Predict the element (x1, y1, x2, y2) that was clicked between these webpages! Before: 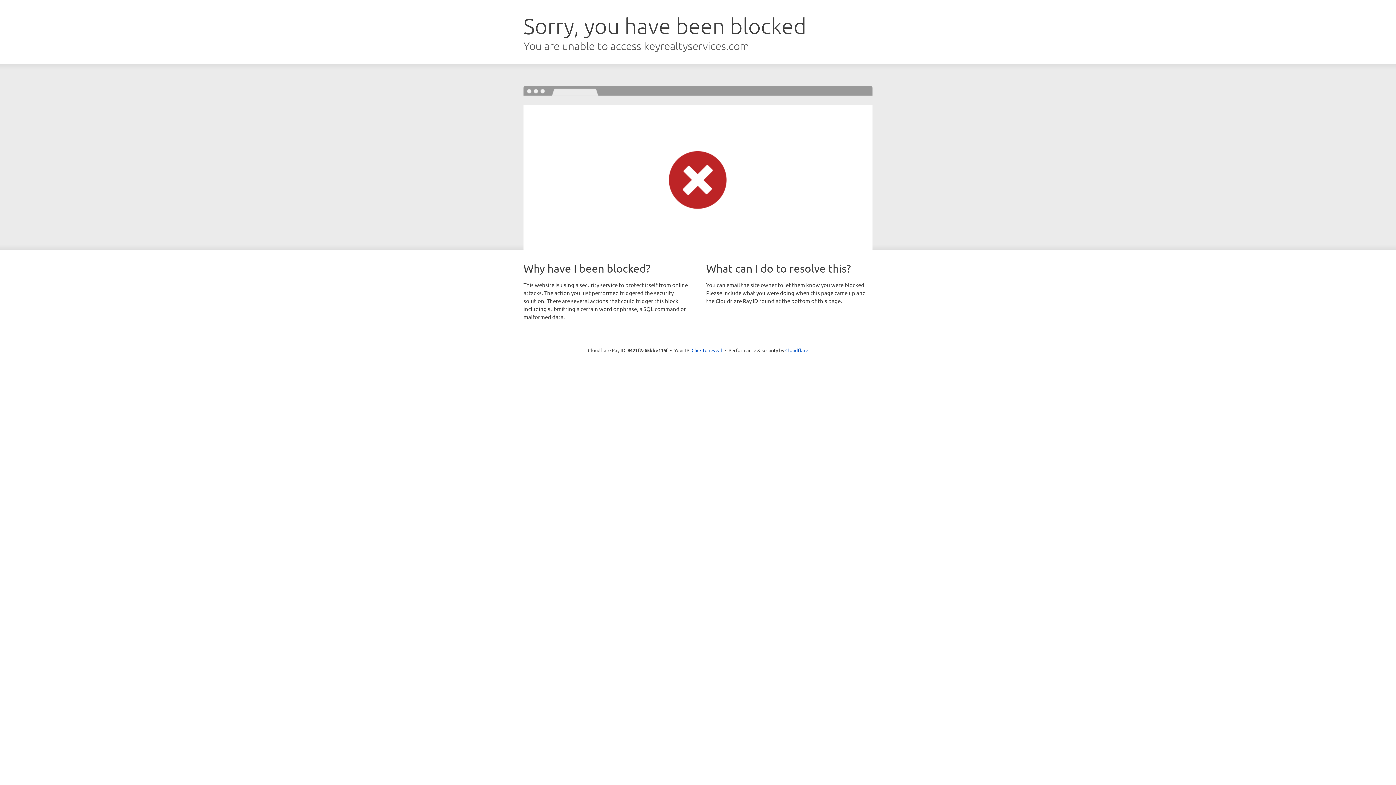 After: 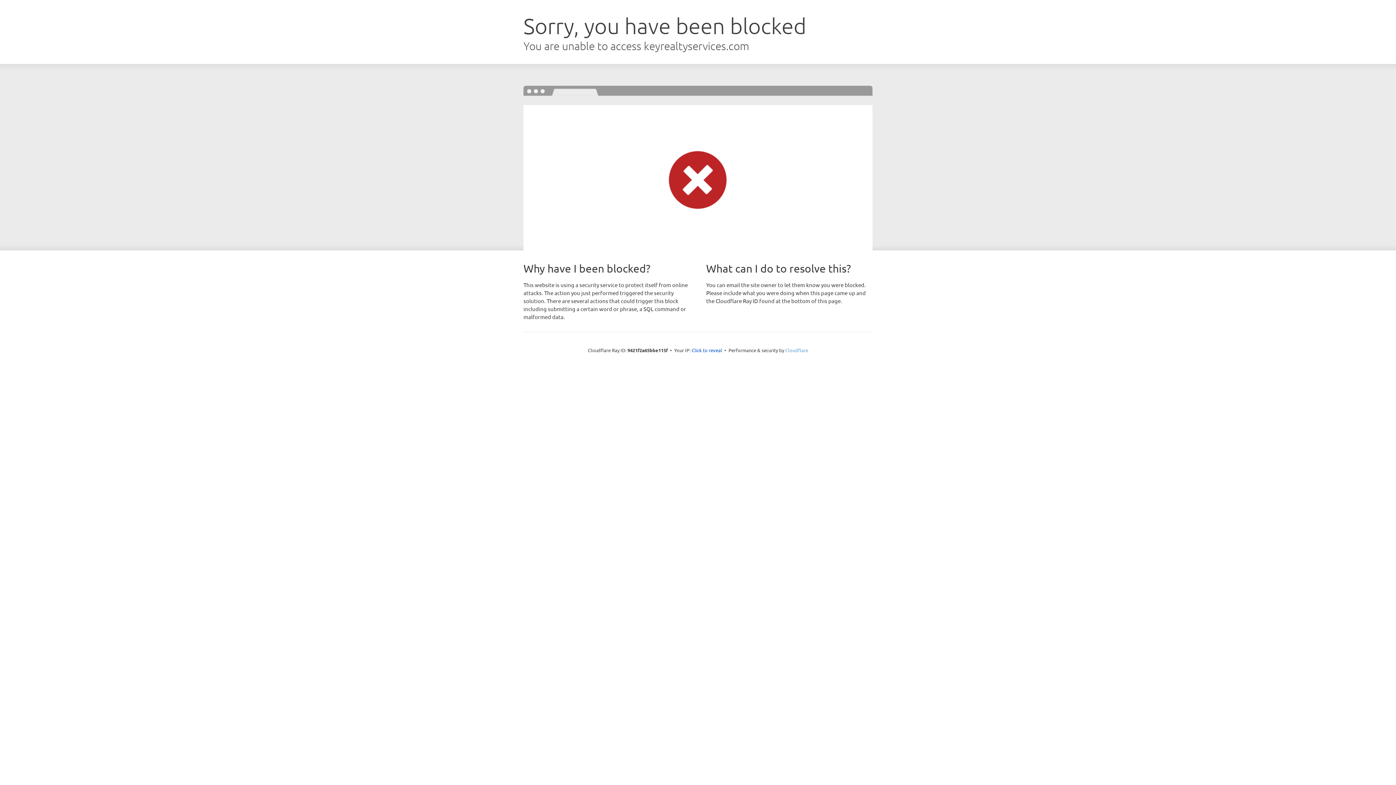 Action: bbox: (785, 347, 808, 353) label: Cloudflare